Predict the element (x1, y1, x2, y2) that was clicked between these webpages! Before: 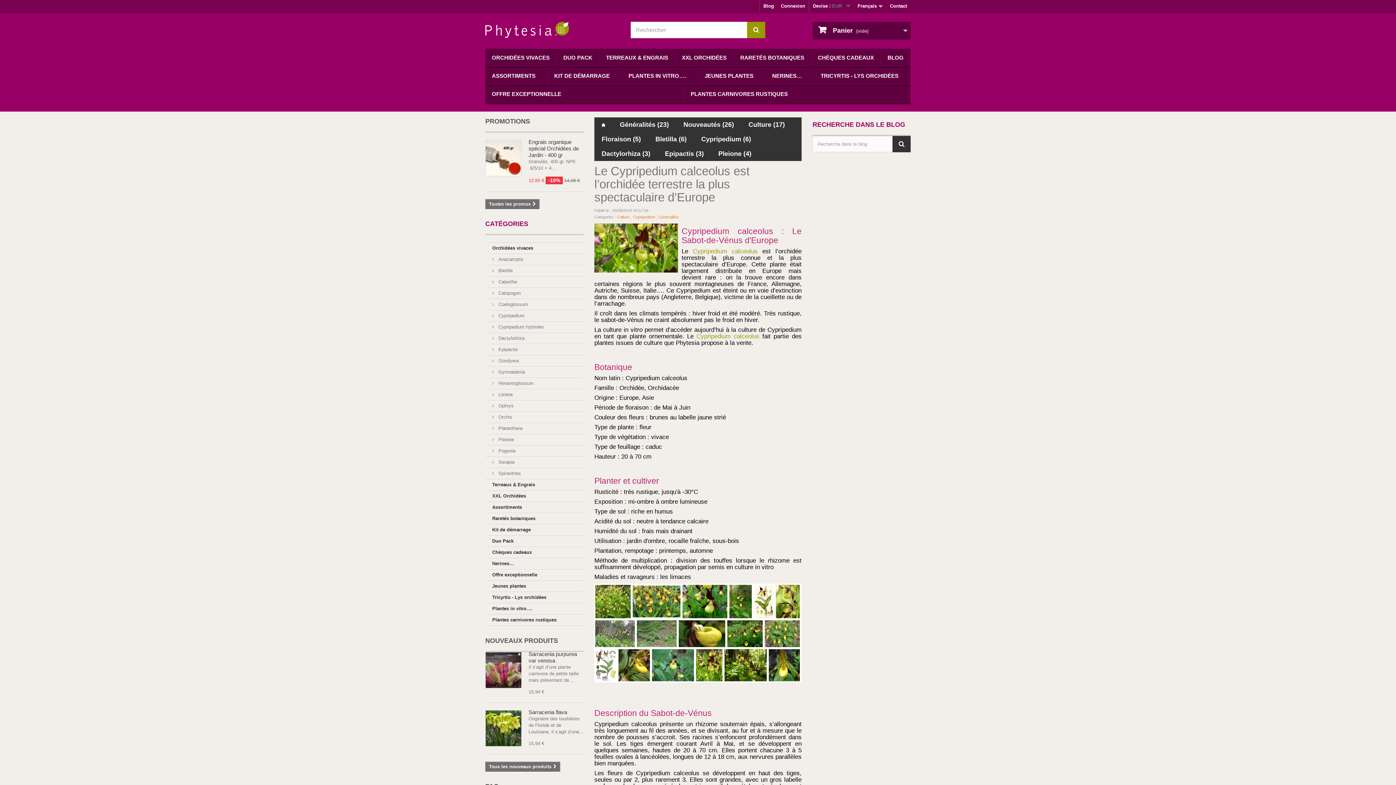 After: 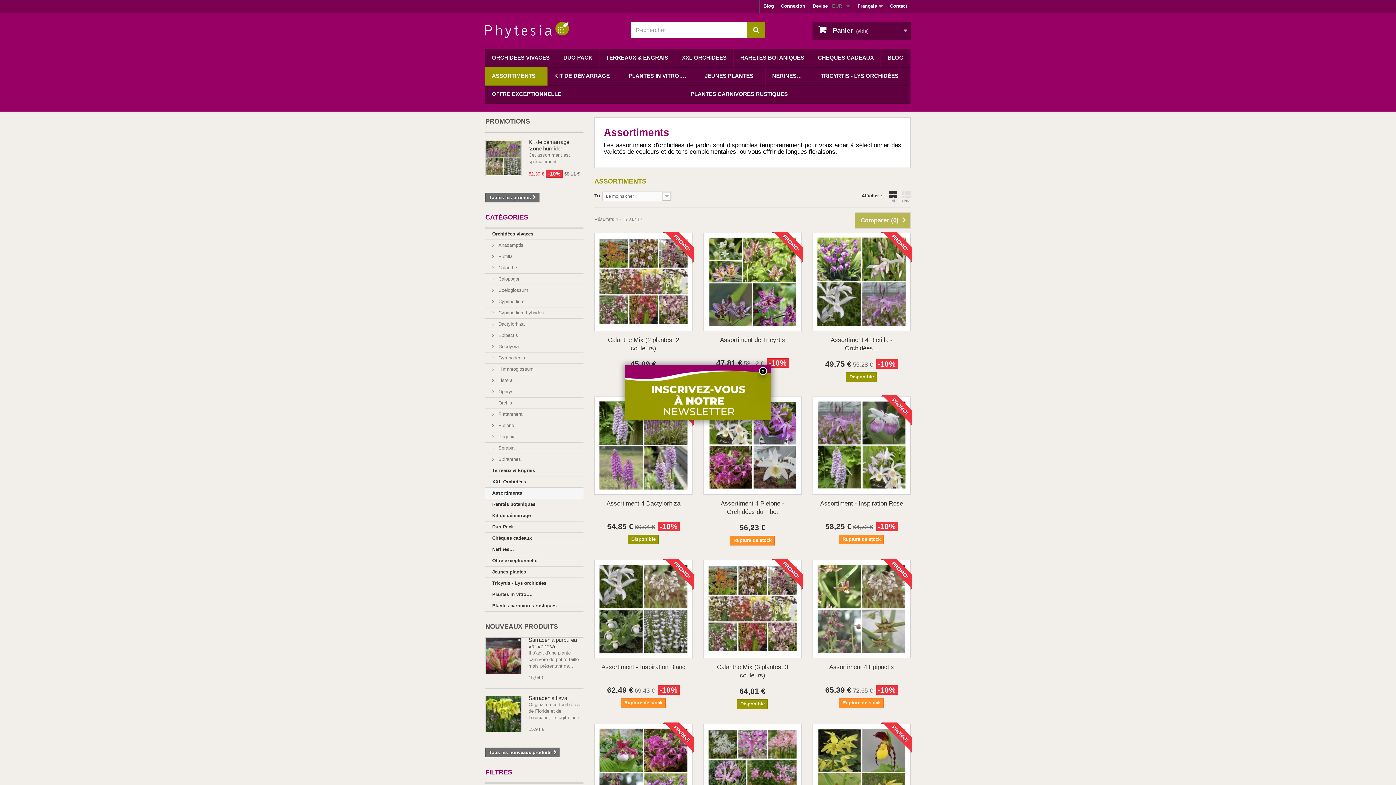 Action: label: ASSORTIMENTS bbox: (485, 66, 547, 86)